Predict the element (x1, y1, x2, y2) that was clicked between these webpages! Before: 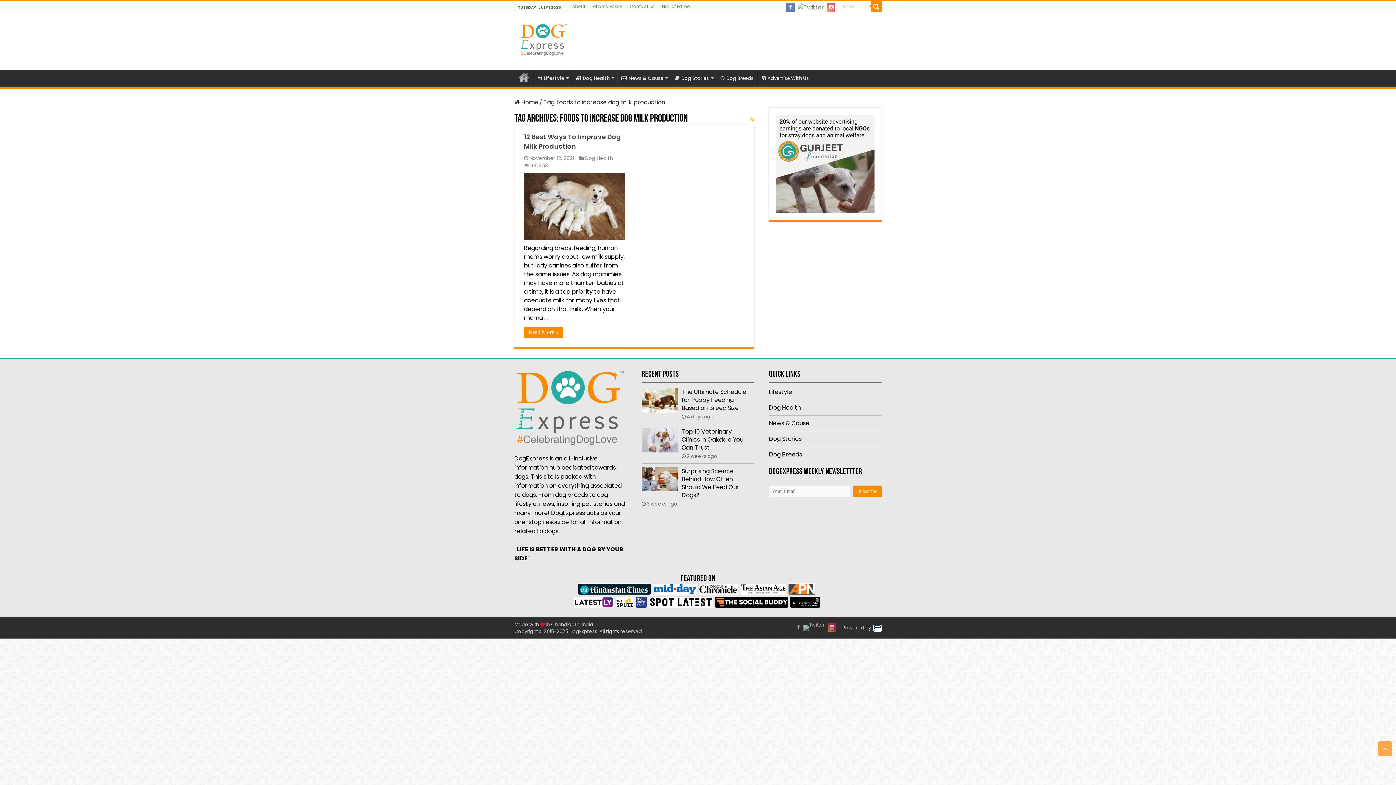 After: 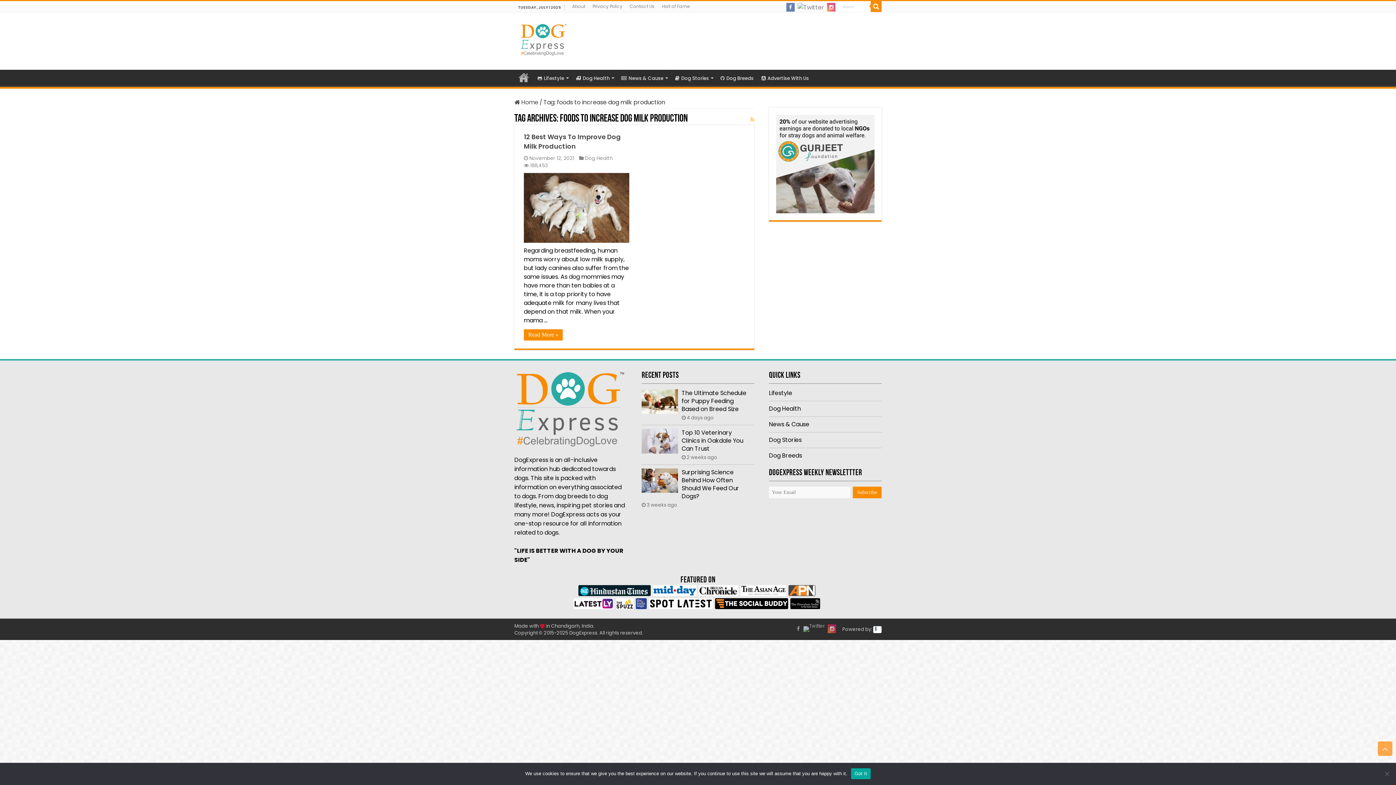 Action: bbox: (740, 584, 786, 593)